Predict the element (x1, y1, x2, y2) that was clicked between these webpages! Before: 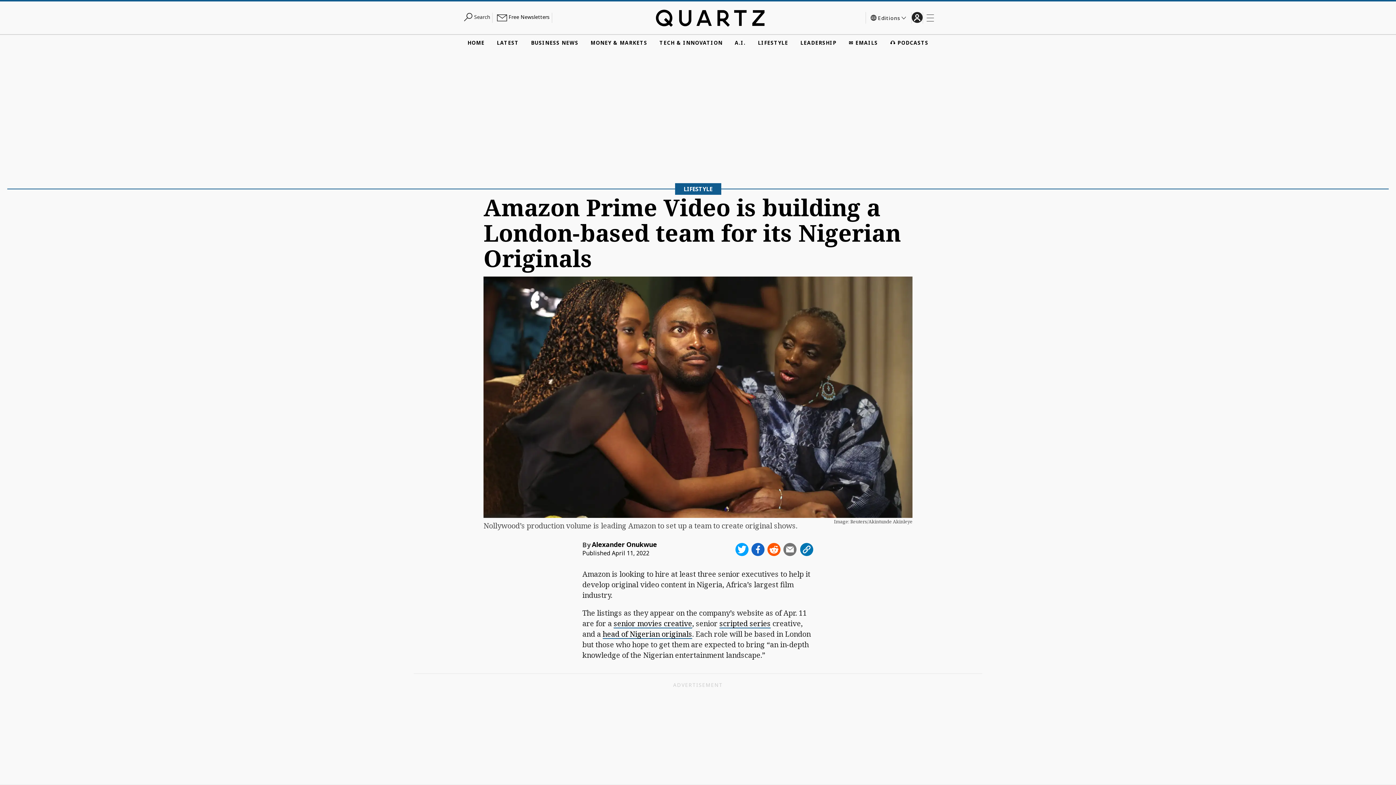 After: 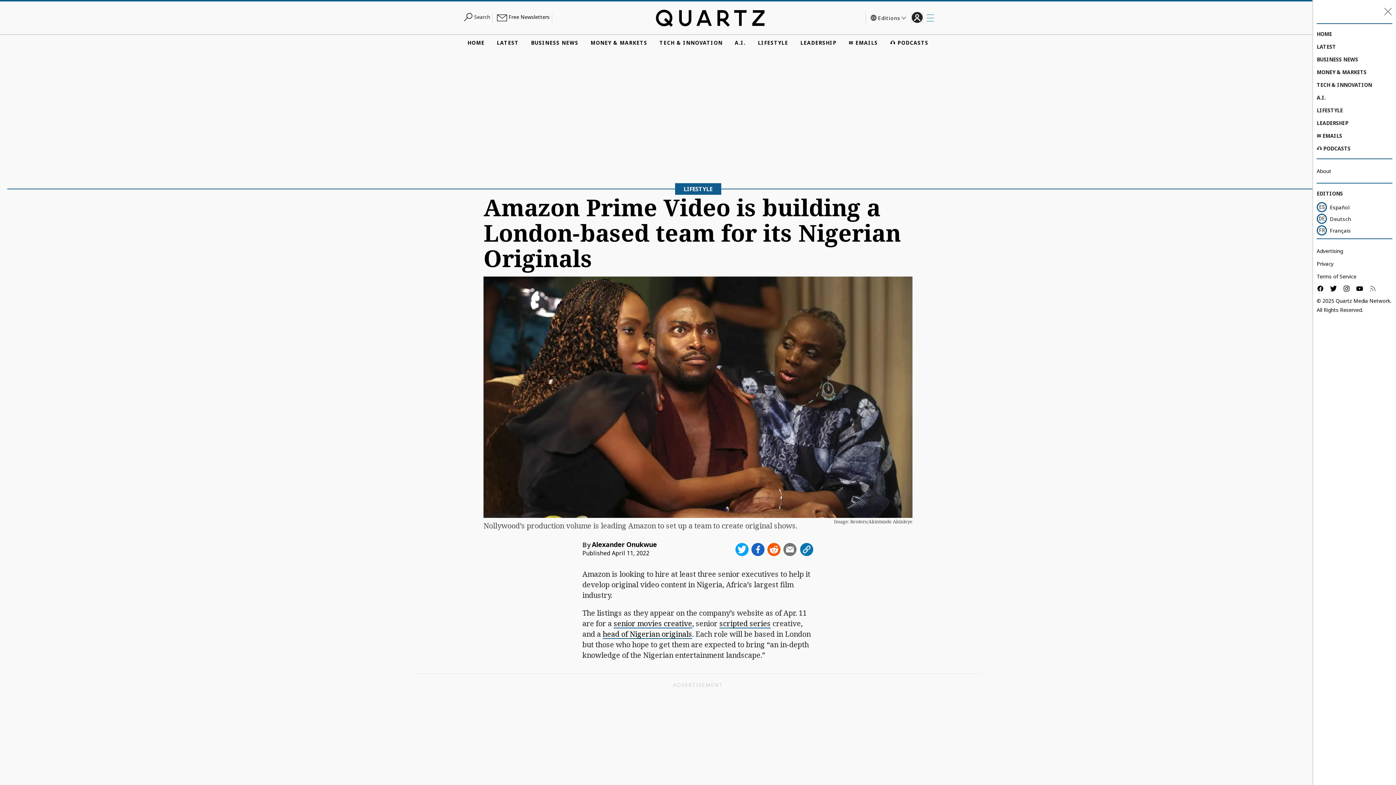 Action: bbox: (922, 12, 934, 23)